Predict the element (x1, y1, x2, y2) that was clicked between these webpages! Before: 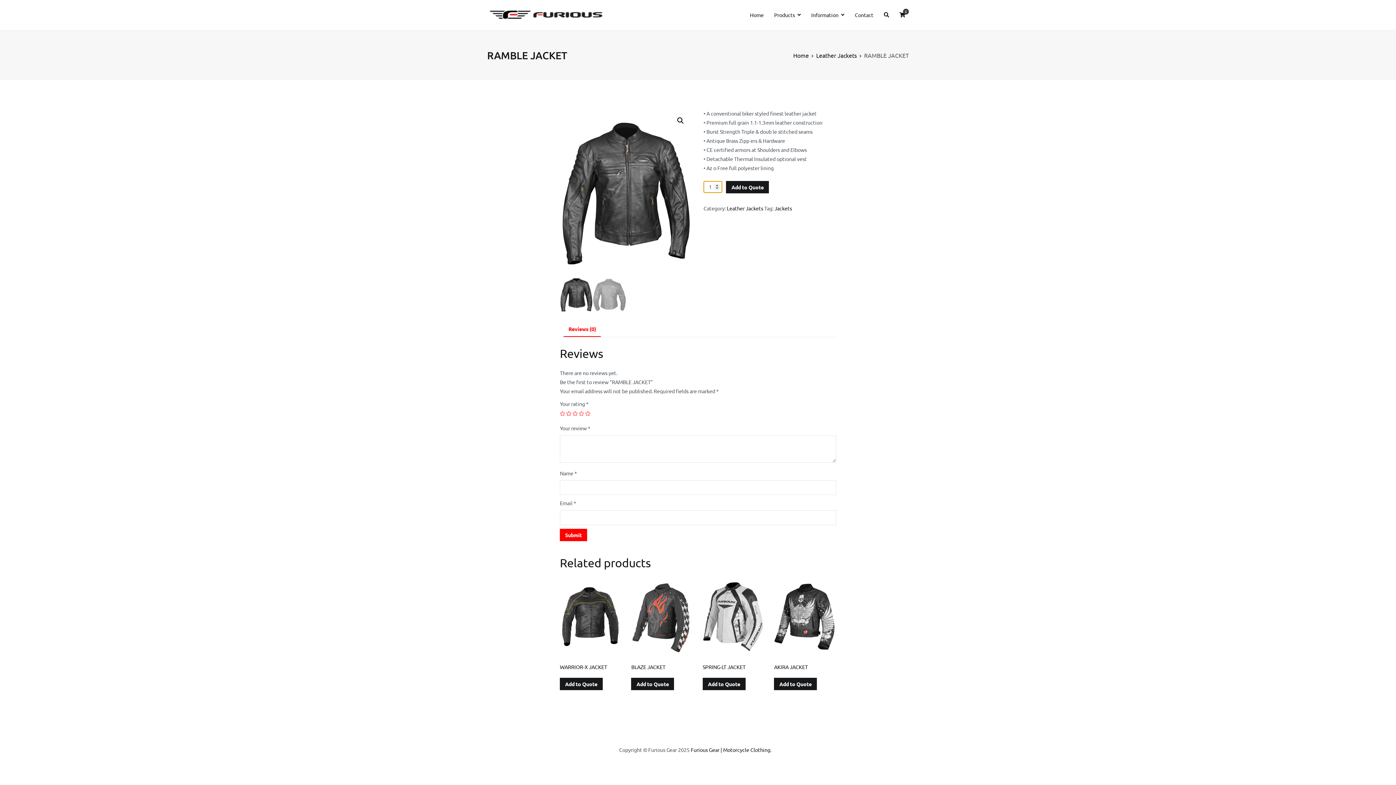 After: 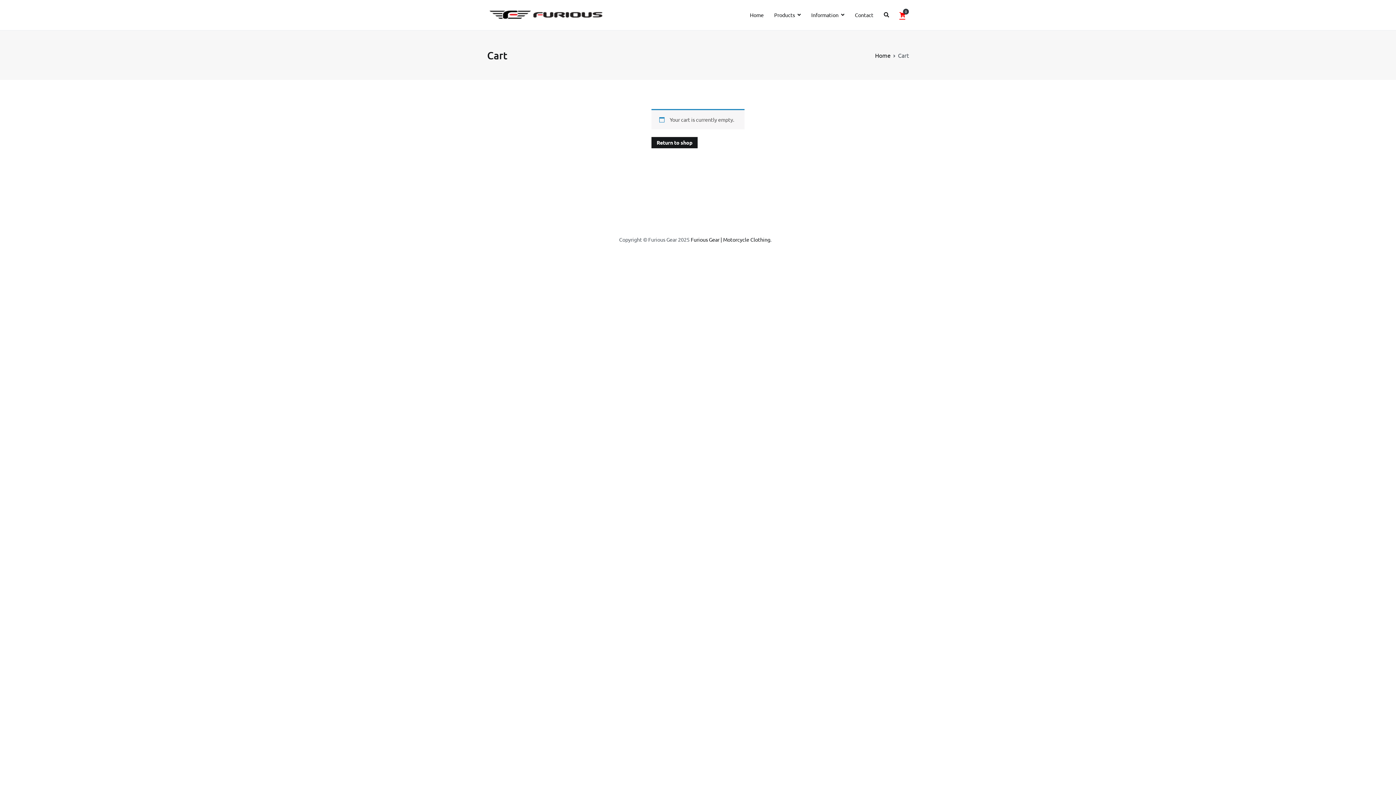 Action: label: 0 bbox: (899, 10, 905, 19)